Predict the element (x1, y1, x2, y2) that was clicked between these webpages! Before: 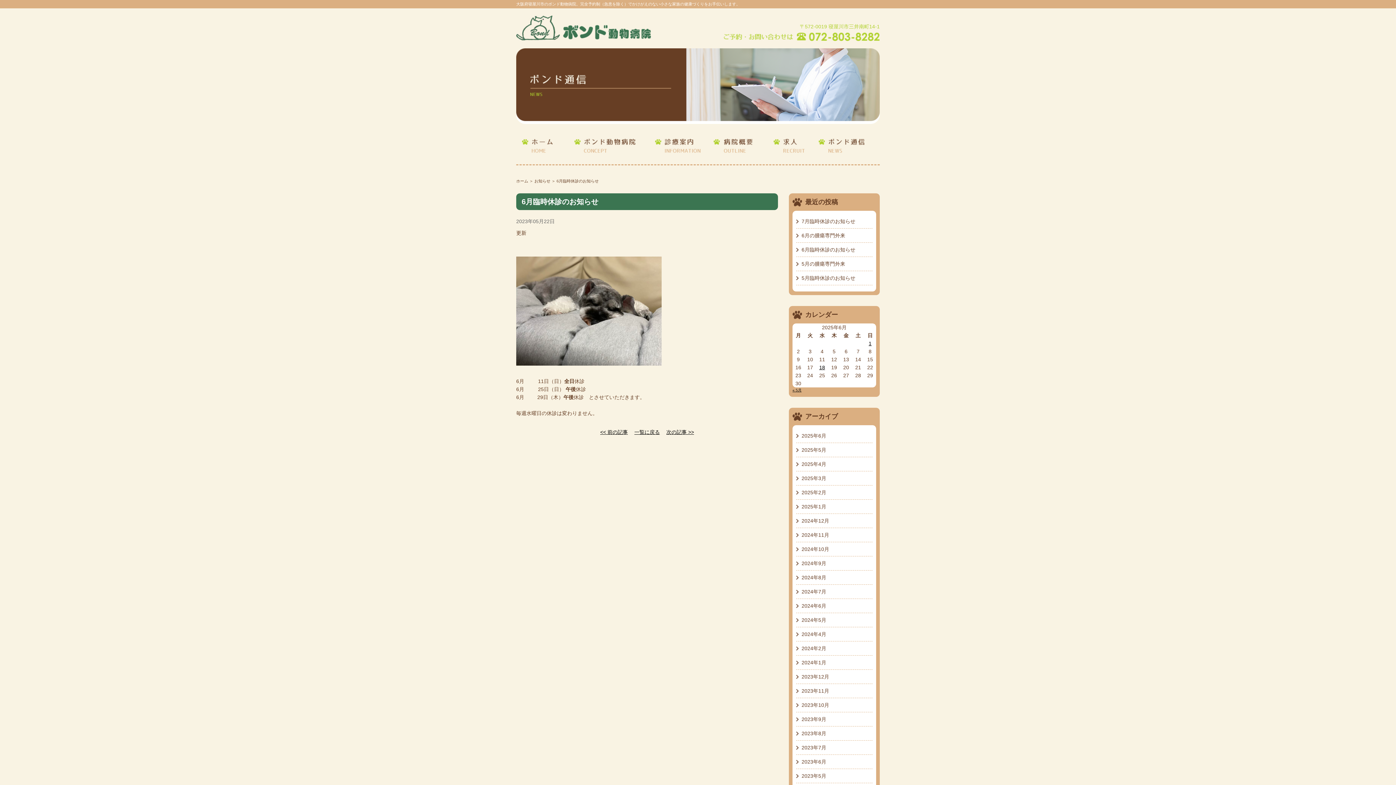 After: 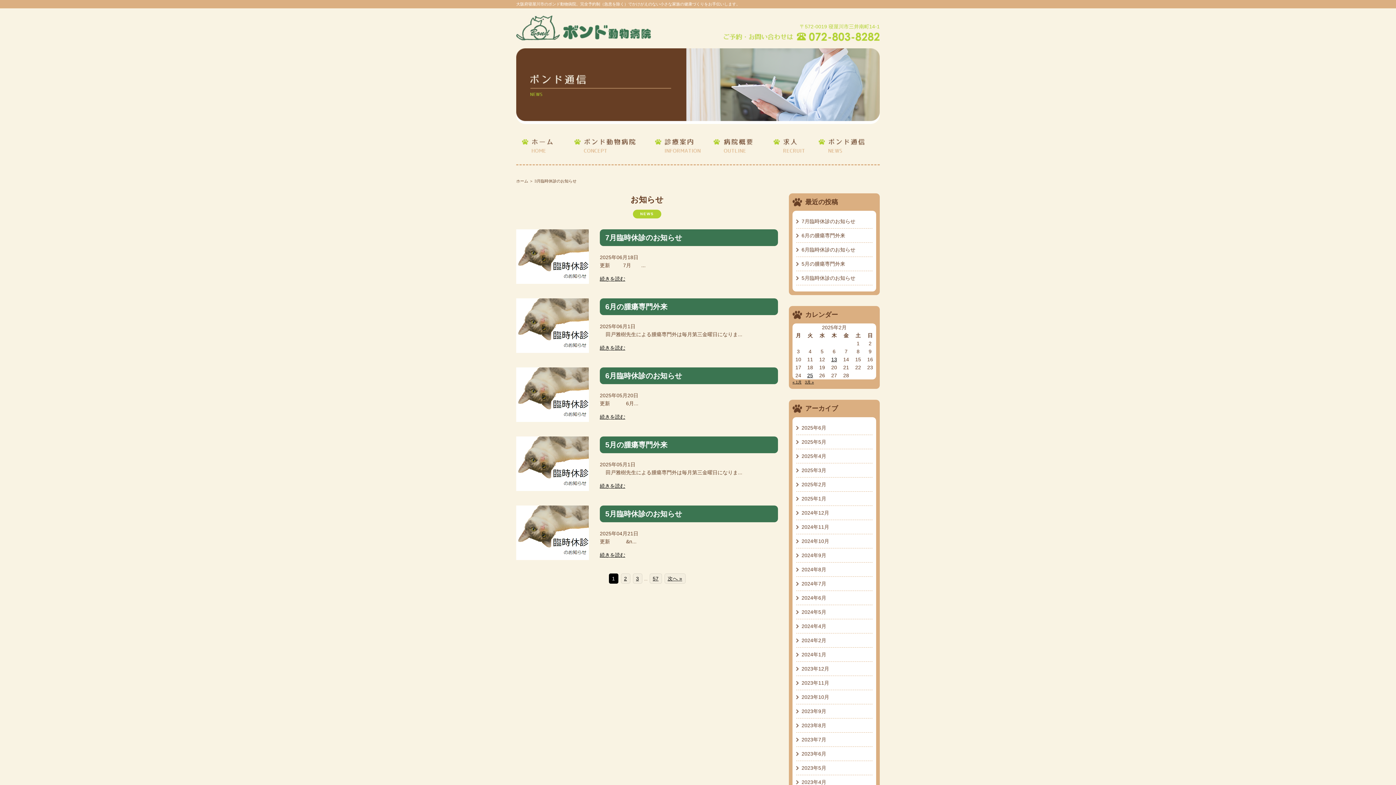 Action: bbox: (796, 485, 872, 499) label: 2025年2月